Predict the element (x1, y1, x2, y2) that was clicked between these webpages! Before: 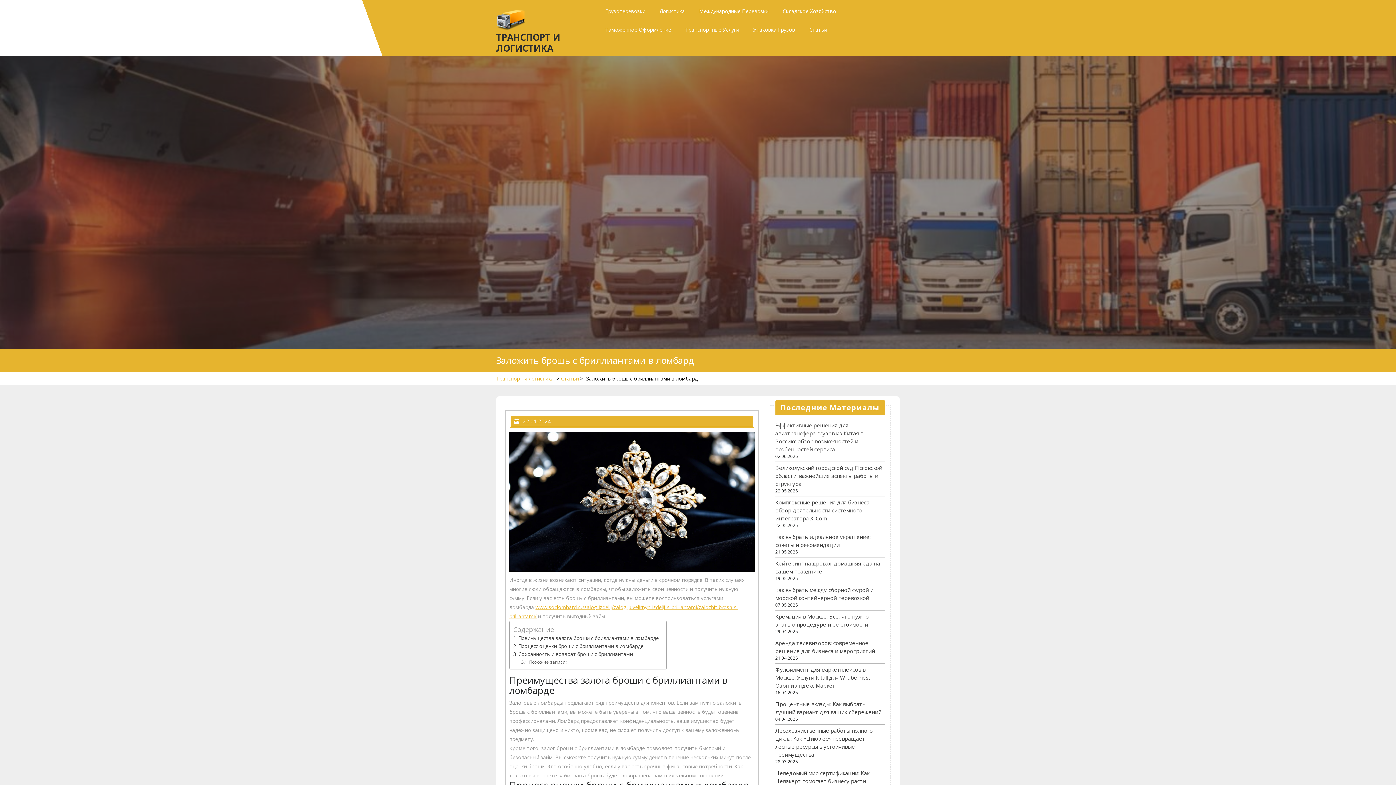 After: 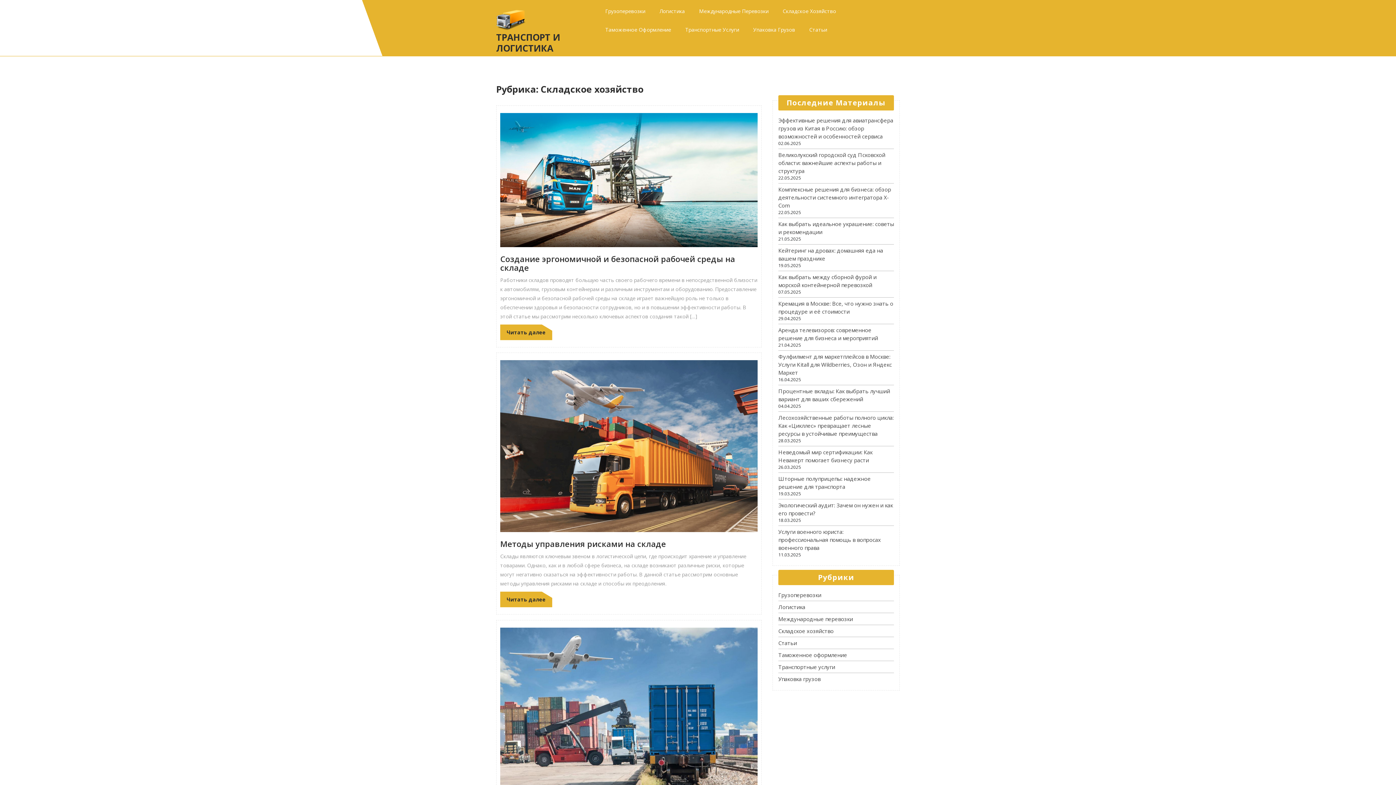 Action: label: Складское Хозяйство bbox: (777, 1, 843, 20)